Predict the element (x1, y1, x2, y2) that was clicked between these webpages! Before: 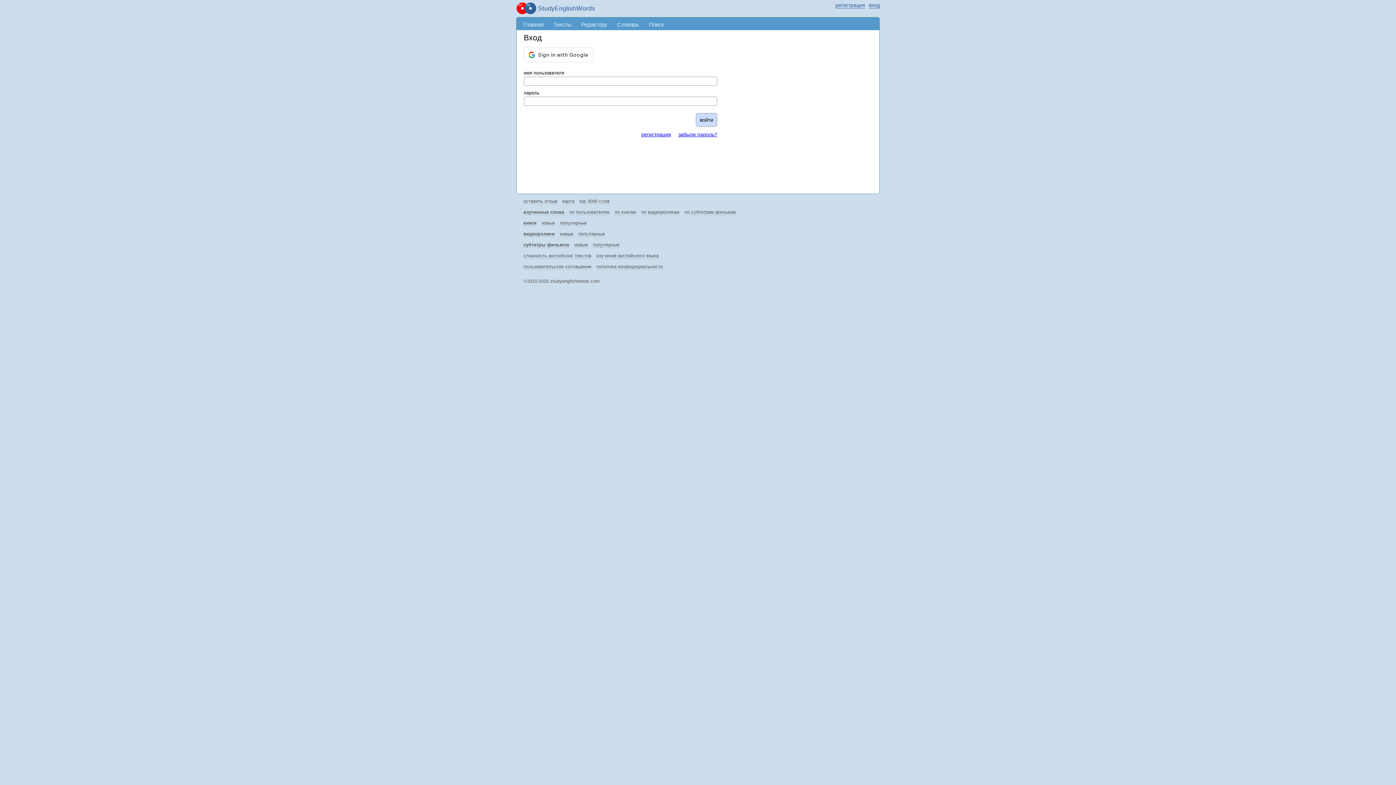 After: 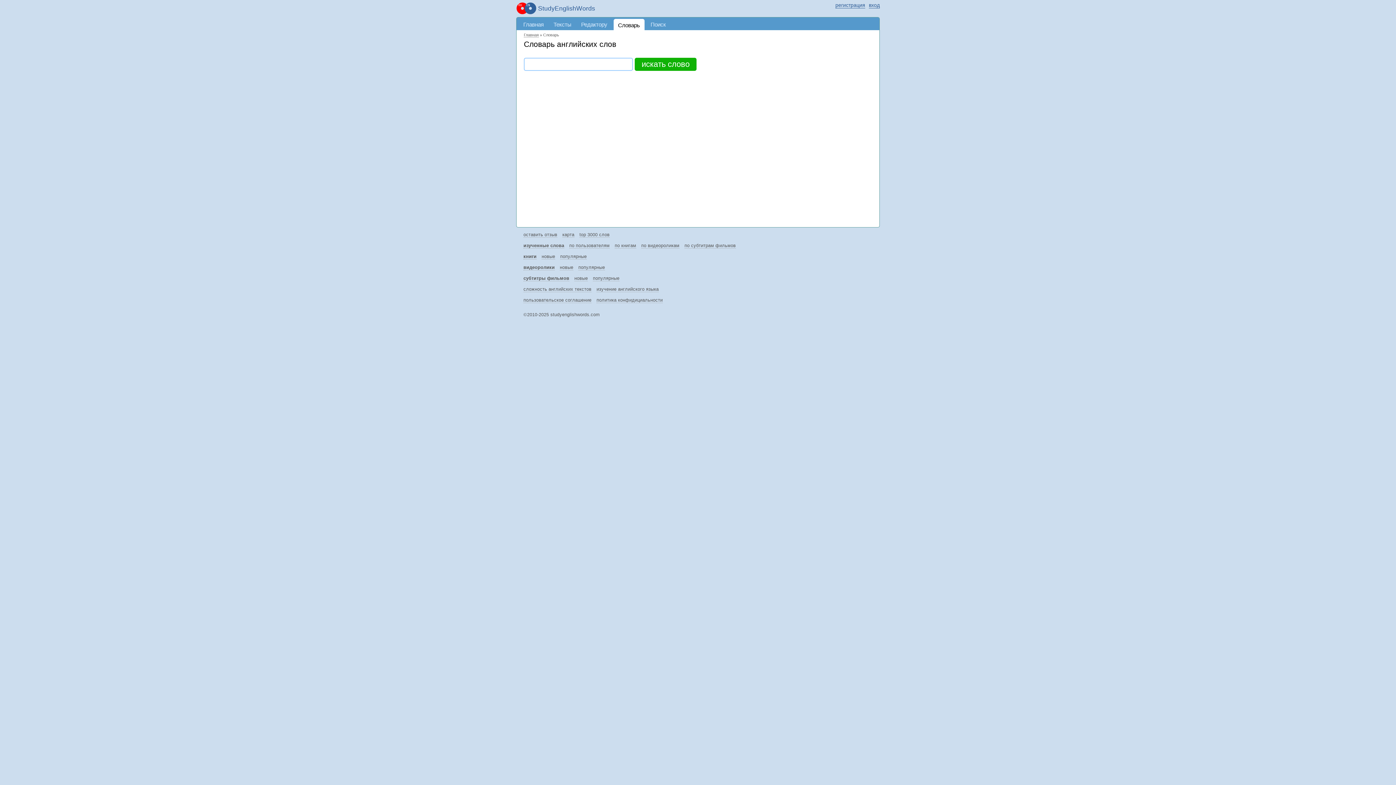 Action: bbox: (613, 18, 642, 30) label: Словарь